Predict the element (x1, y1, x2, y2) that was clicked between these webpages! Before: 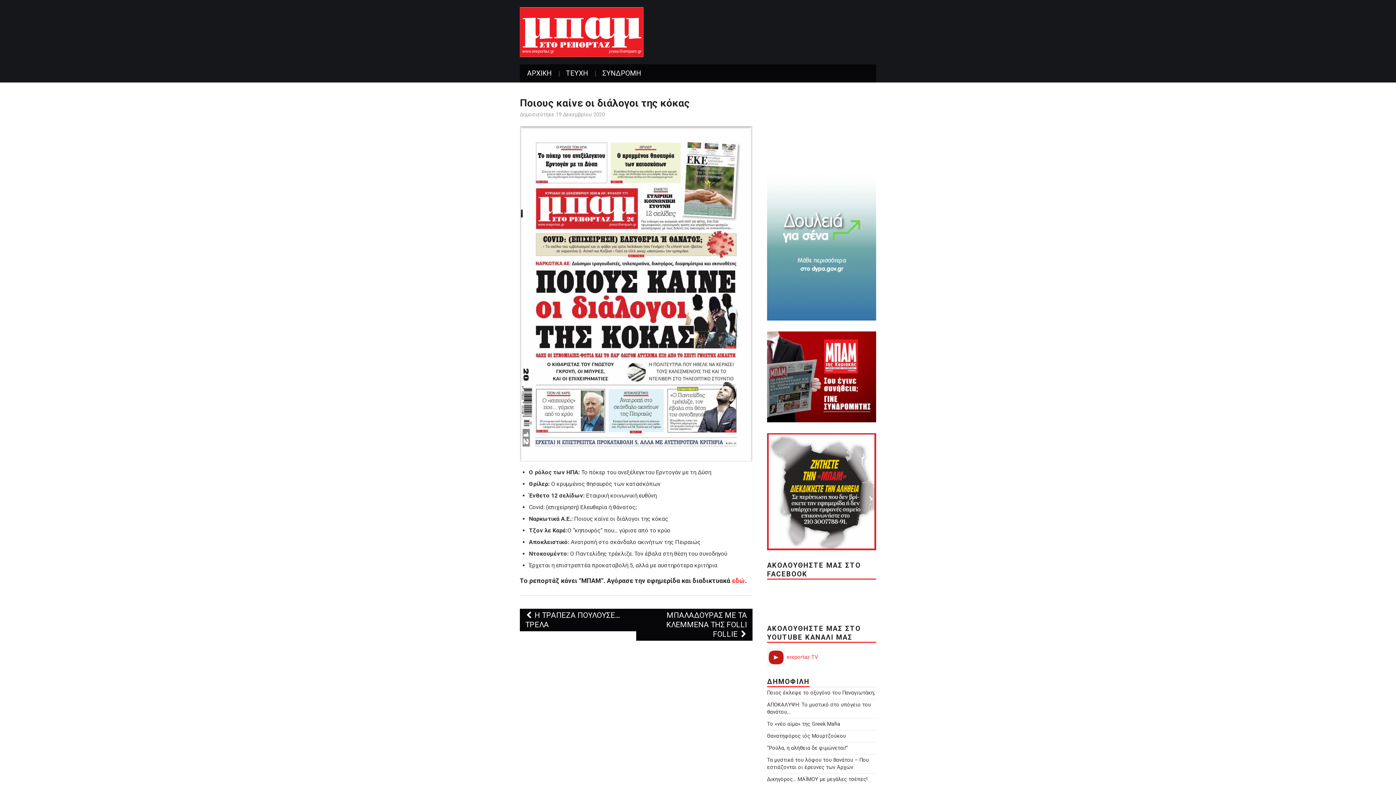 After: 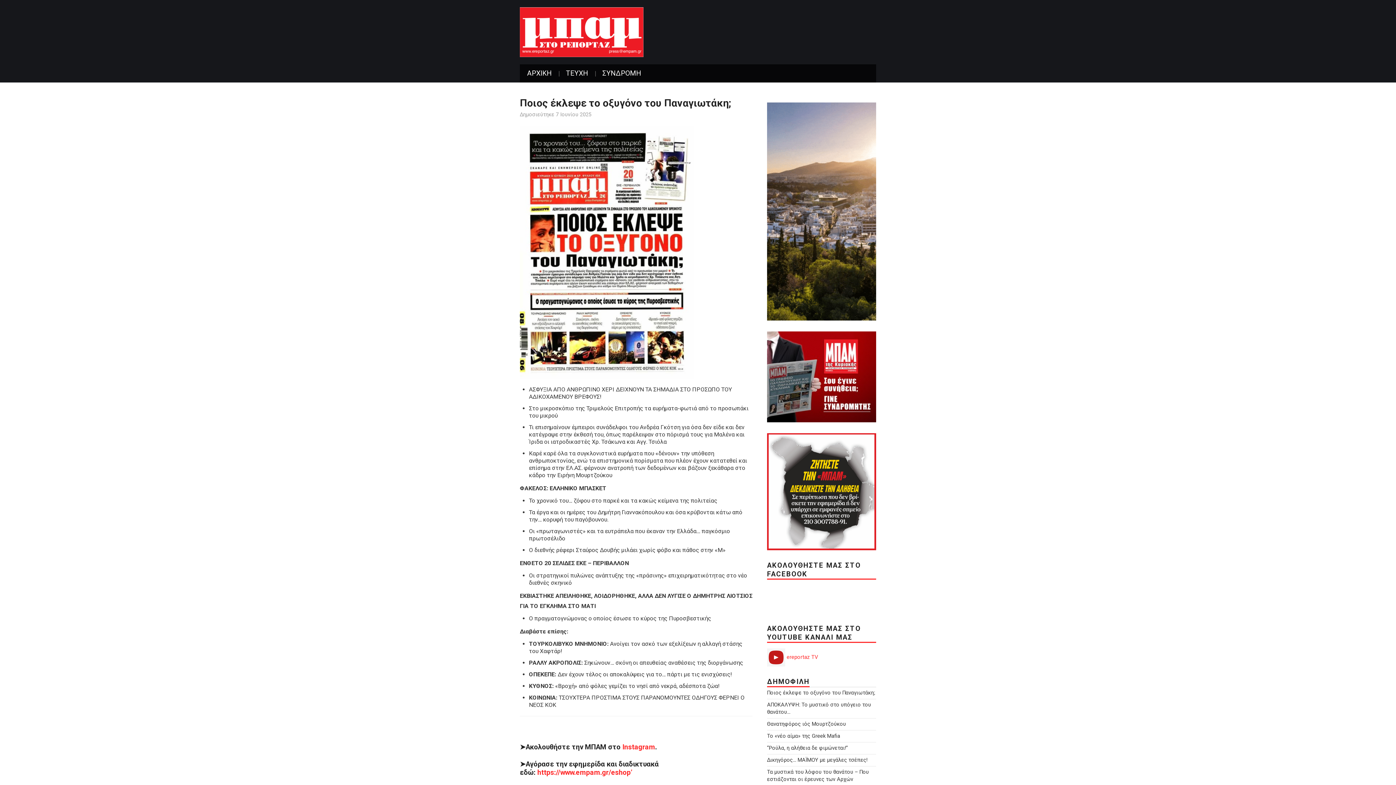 Action: label: Ποιος έκλεψε το οξυγόνο του Παναγιωτάκη; bbox: (767, 690, 875, 696)